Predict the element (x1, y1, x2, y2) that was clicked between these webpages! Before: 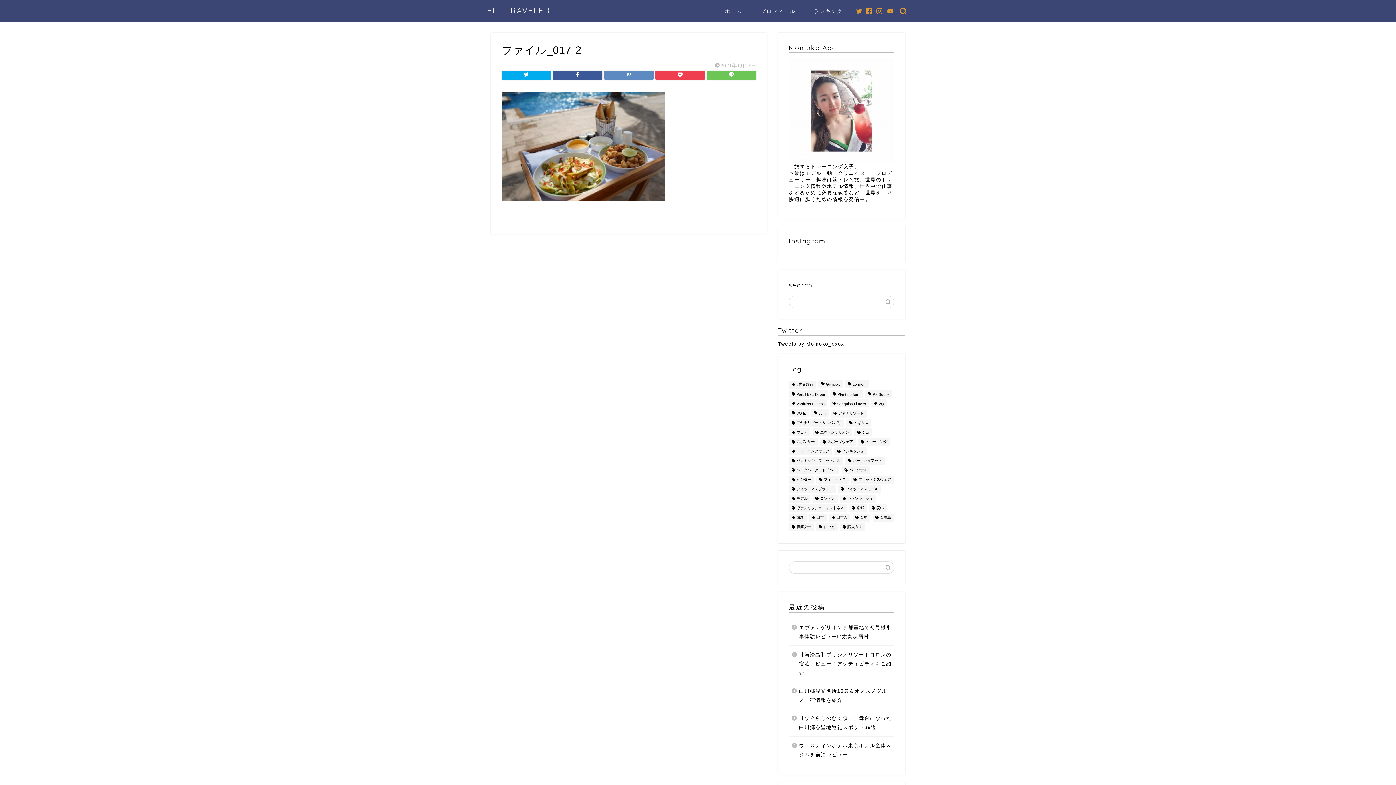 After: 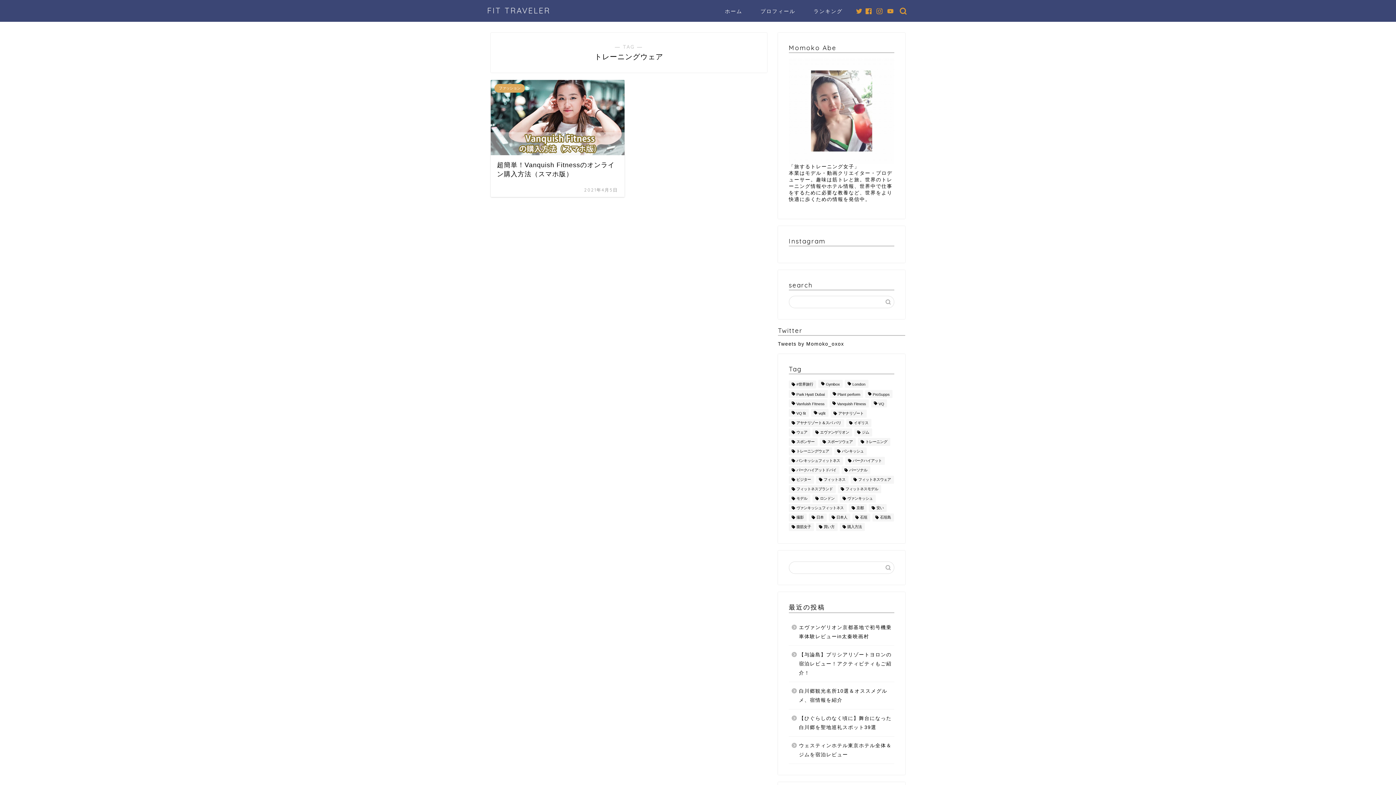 Action: bbox: (789, 447, 832, 455) label: トレーニングウェア (1個の項目)